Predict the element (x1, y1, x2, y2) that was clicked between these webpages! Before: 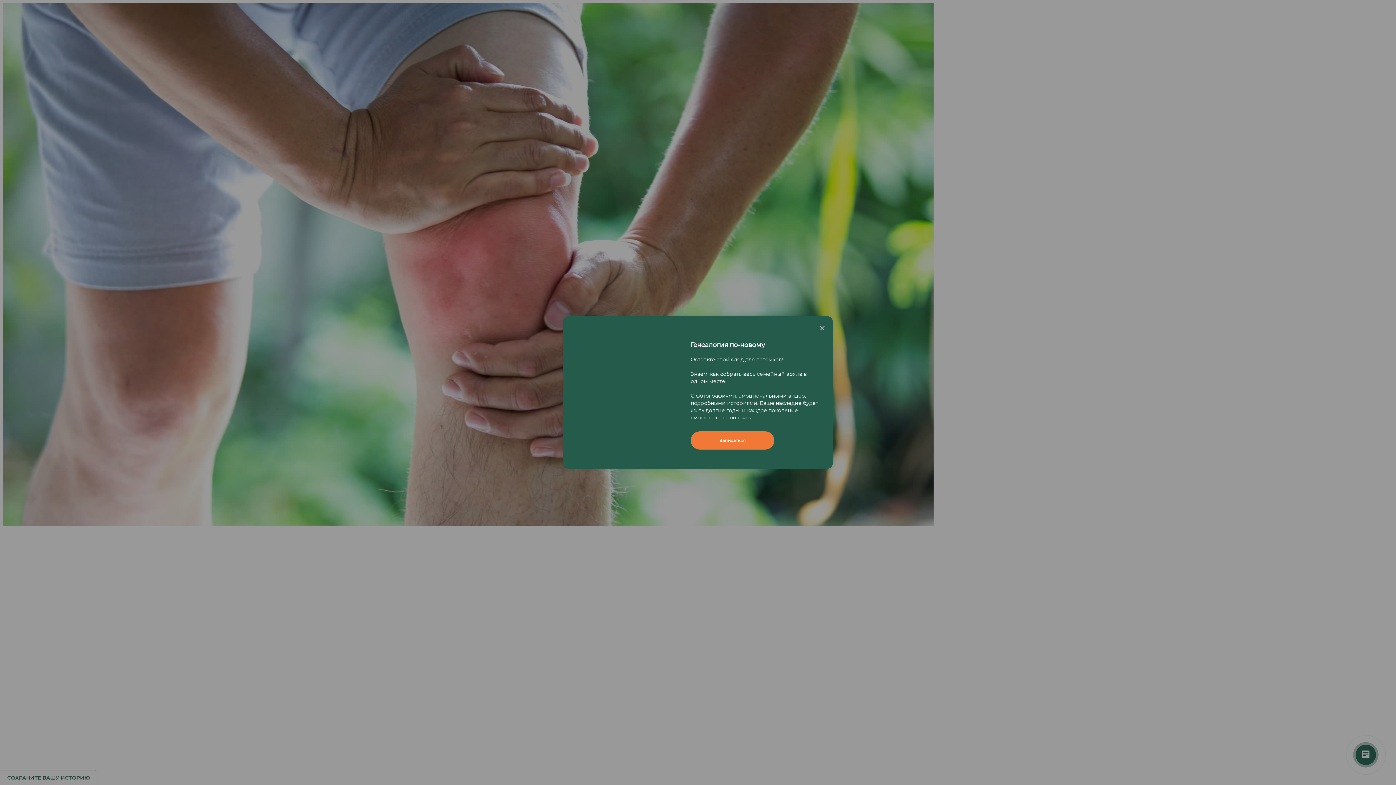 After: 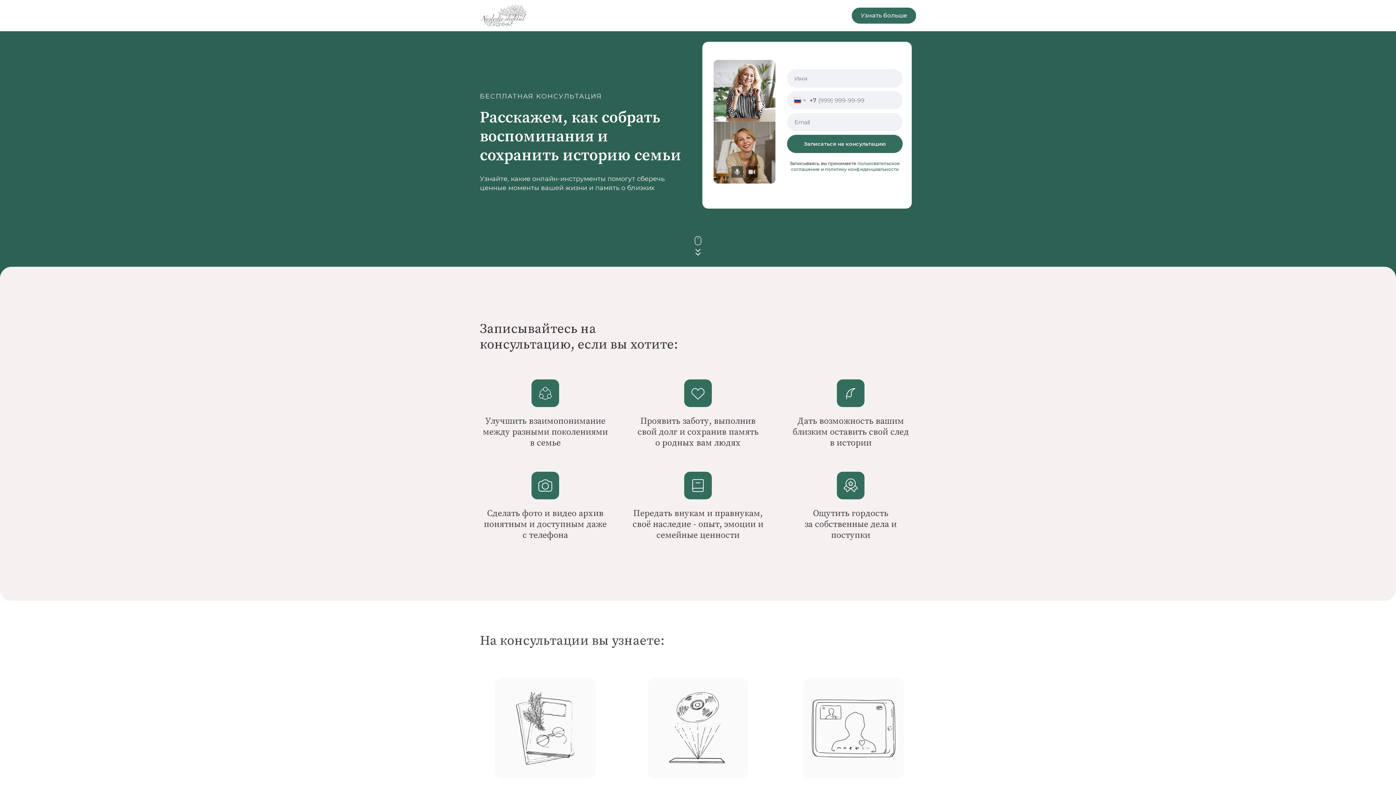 Action: label: Записаться bbox: (690, 431, 774, 449)